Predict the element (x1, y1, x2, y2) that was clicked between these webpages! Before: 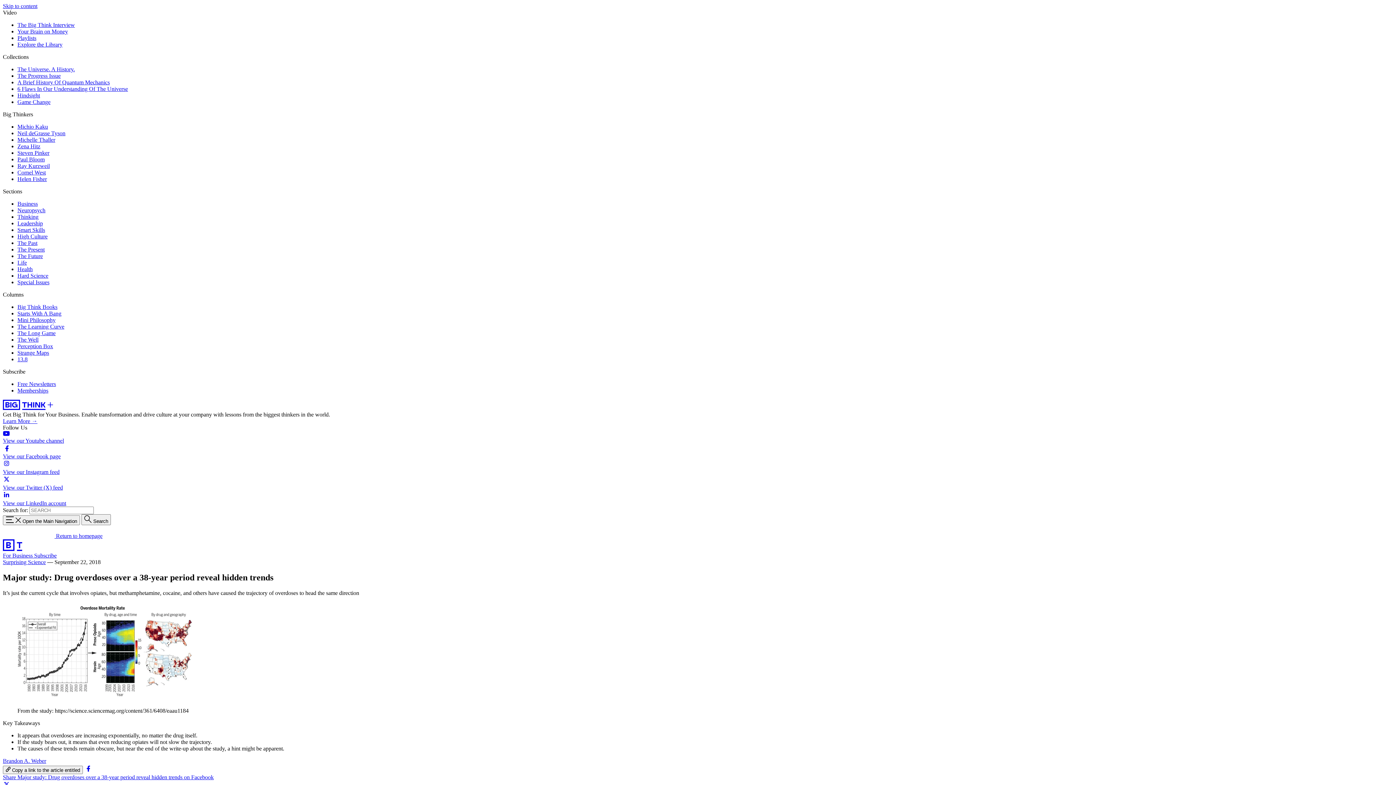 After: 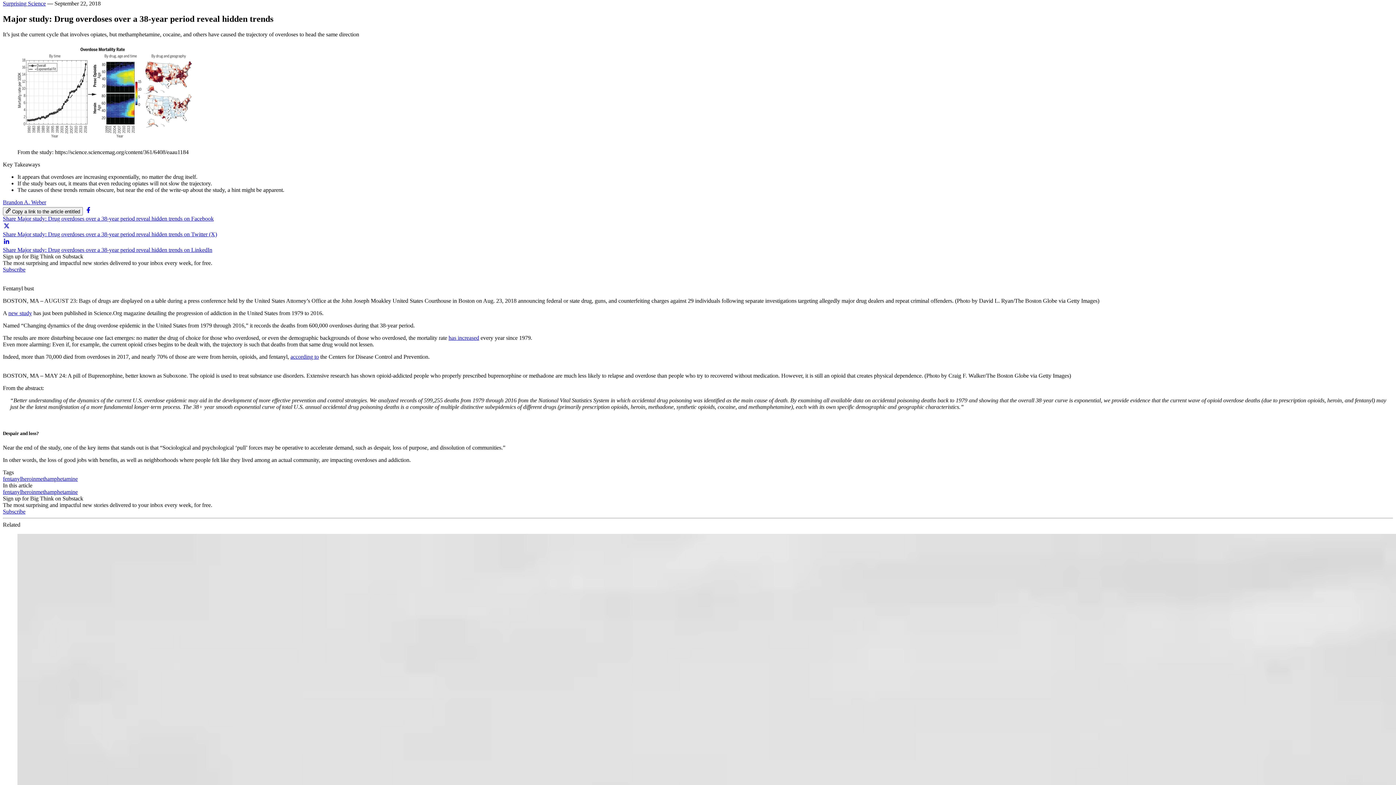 Action: label: Skip to content bbox: (2, 2, 37, 9)